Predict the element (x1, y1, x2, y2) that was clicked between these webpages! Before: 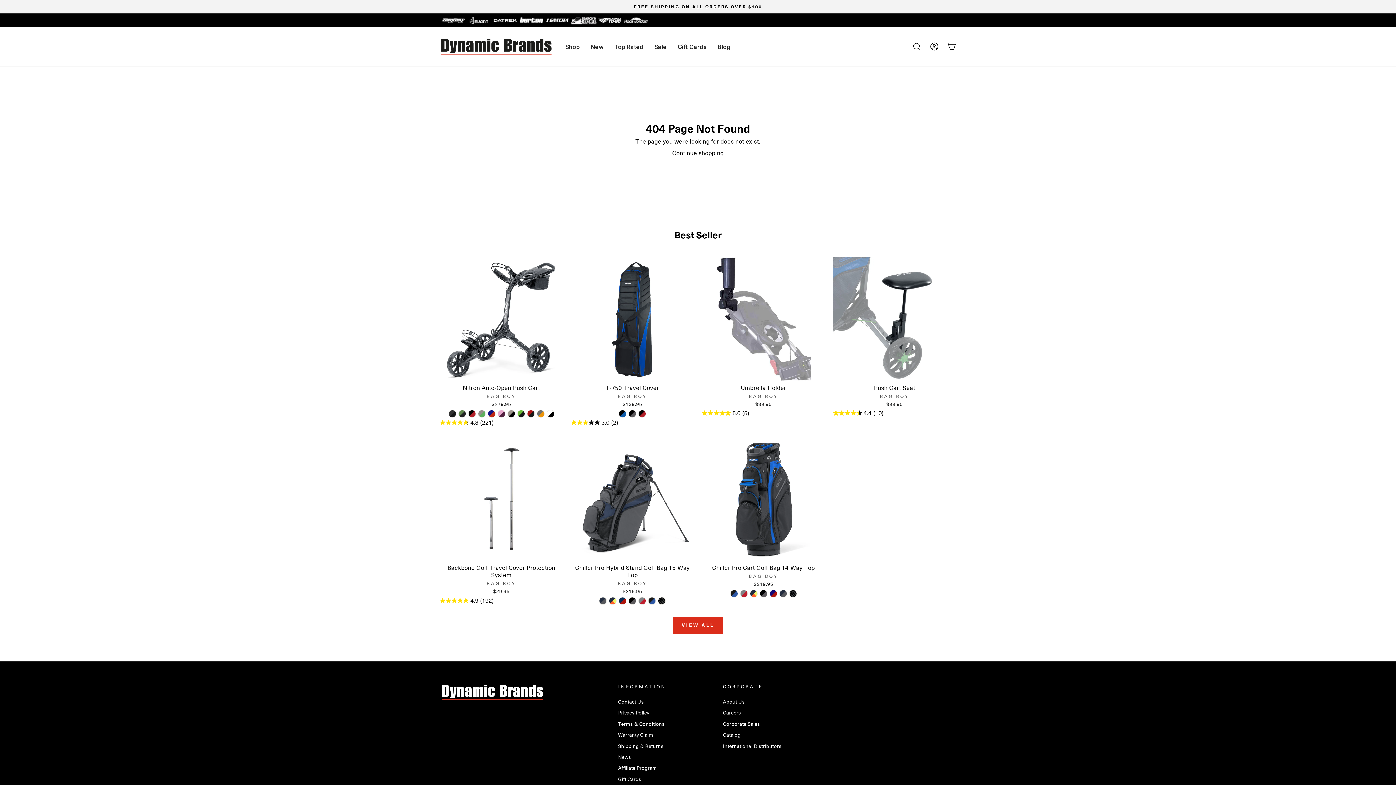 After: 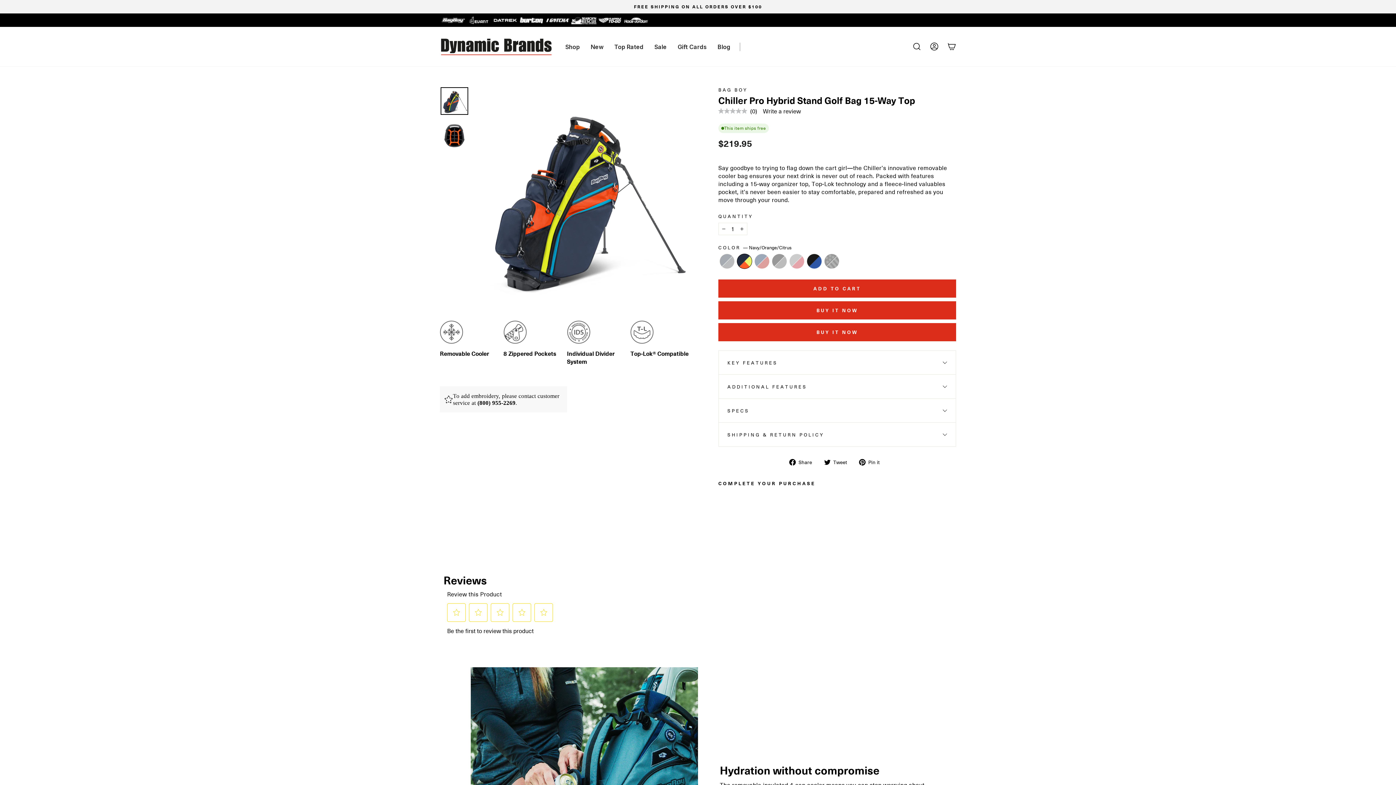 Action: label: Chiller Pro Hybrid Stand Golf Bag 15-Way Top - Navy/Orange/Citrus bbox: (609, 597, 616, 604)